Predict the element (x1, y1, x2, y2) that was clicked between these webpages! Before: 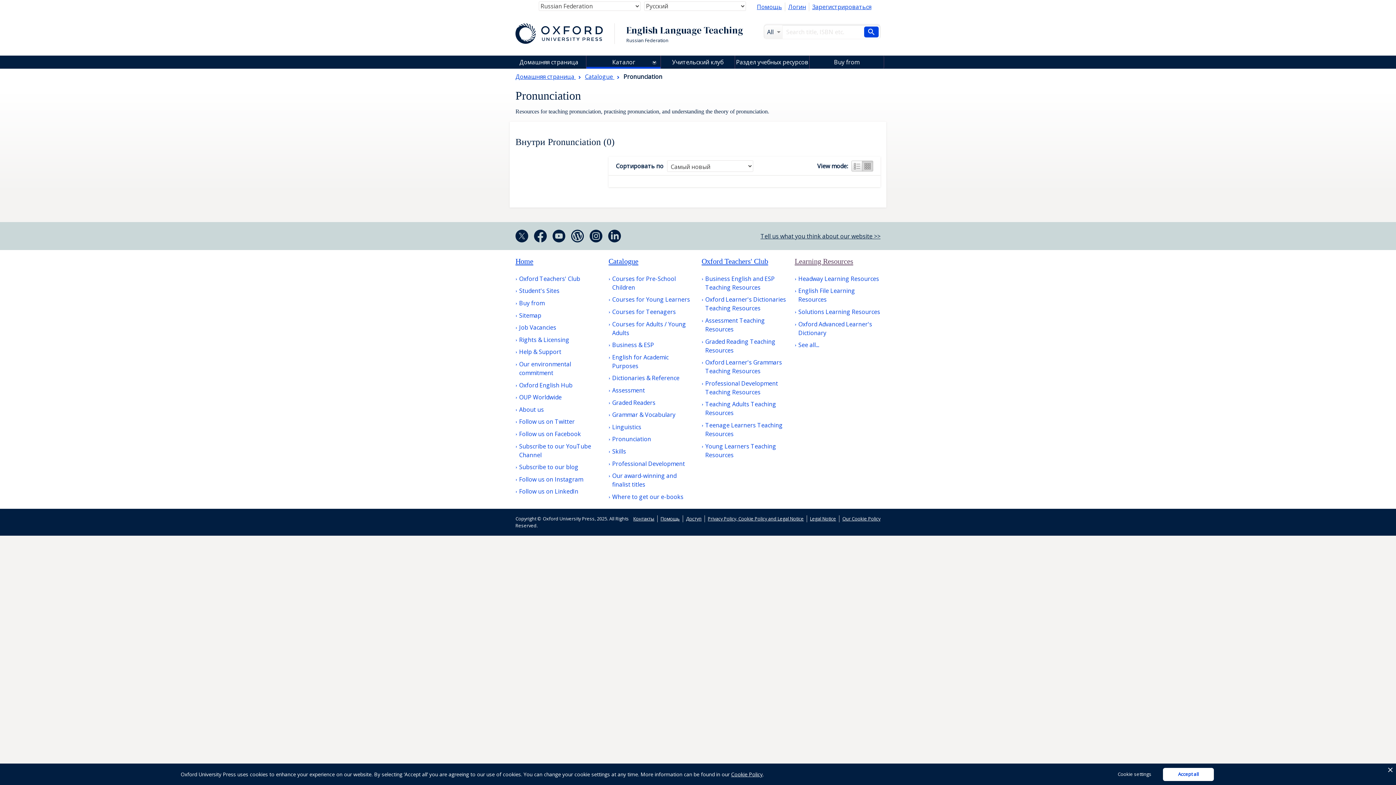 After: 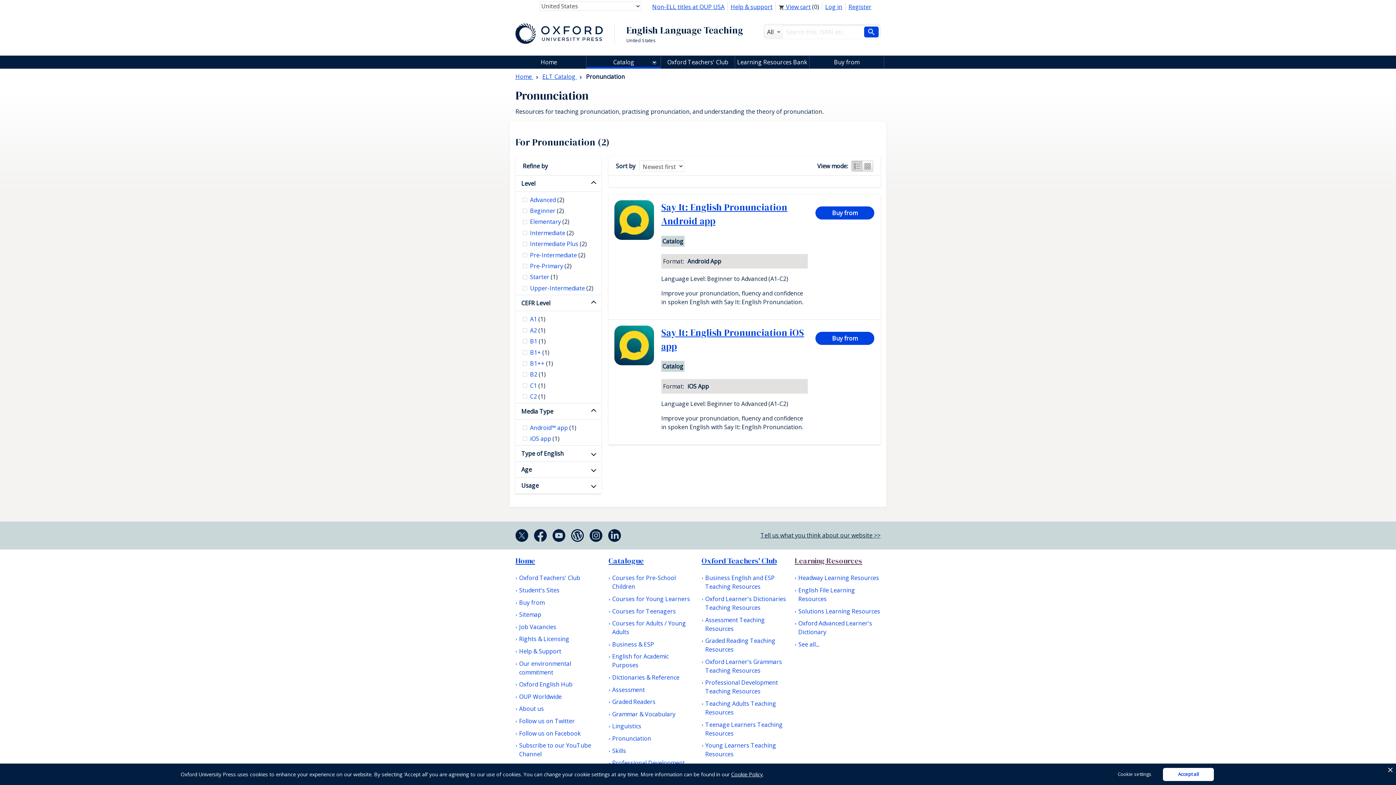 Action: label: Pronunciation bbox: (608, 452, 644, 460)